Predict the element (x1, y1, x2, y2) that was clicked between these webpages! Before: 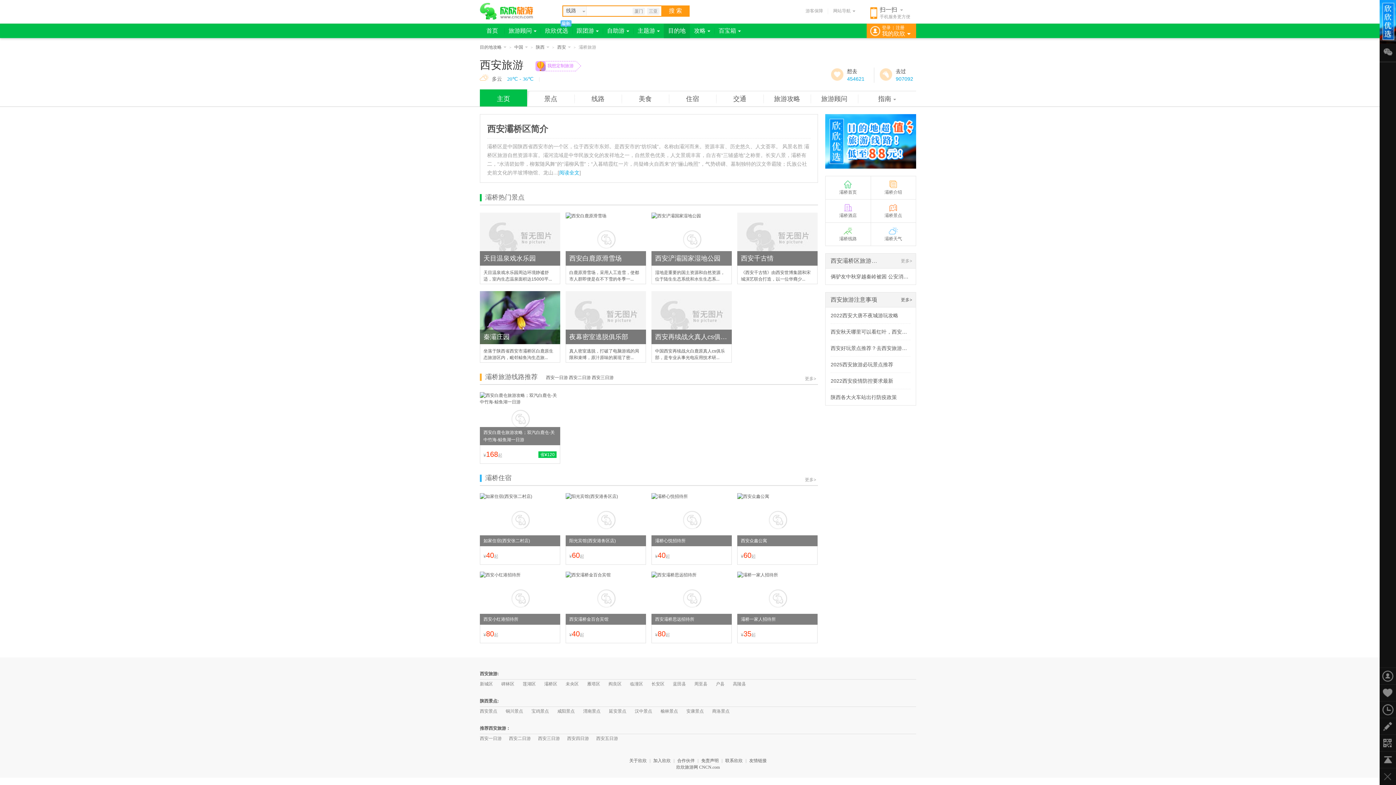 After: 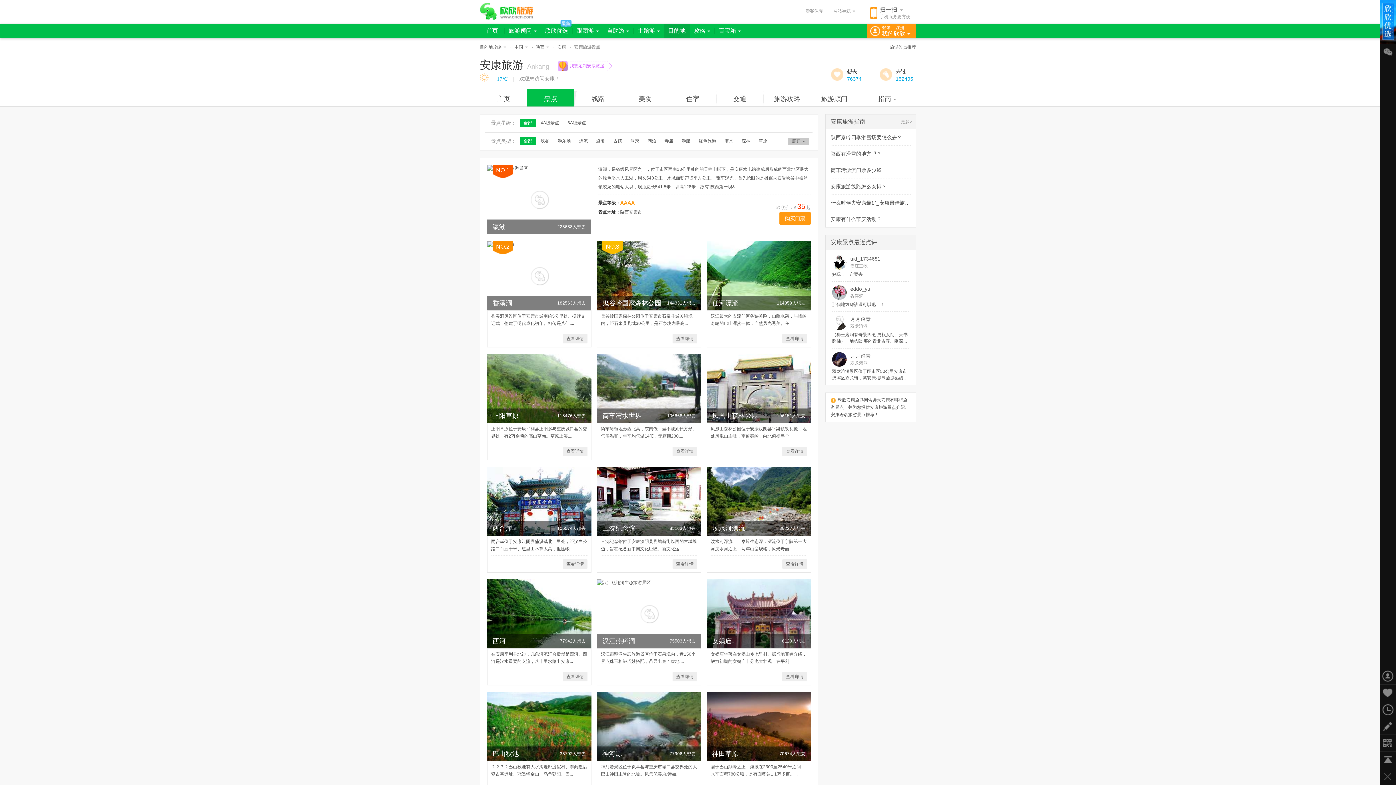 Action: label: 安康景点 bbox: (686, 707, 704, 716)